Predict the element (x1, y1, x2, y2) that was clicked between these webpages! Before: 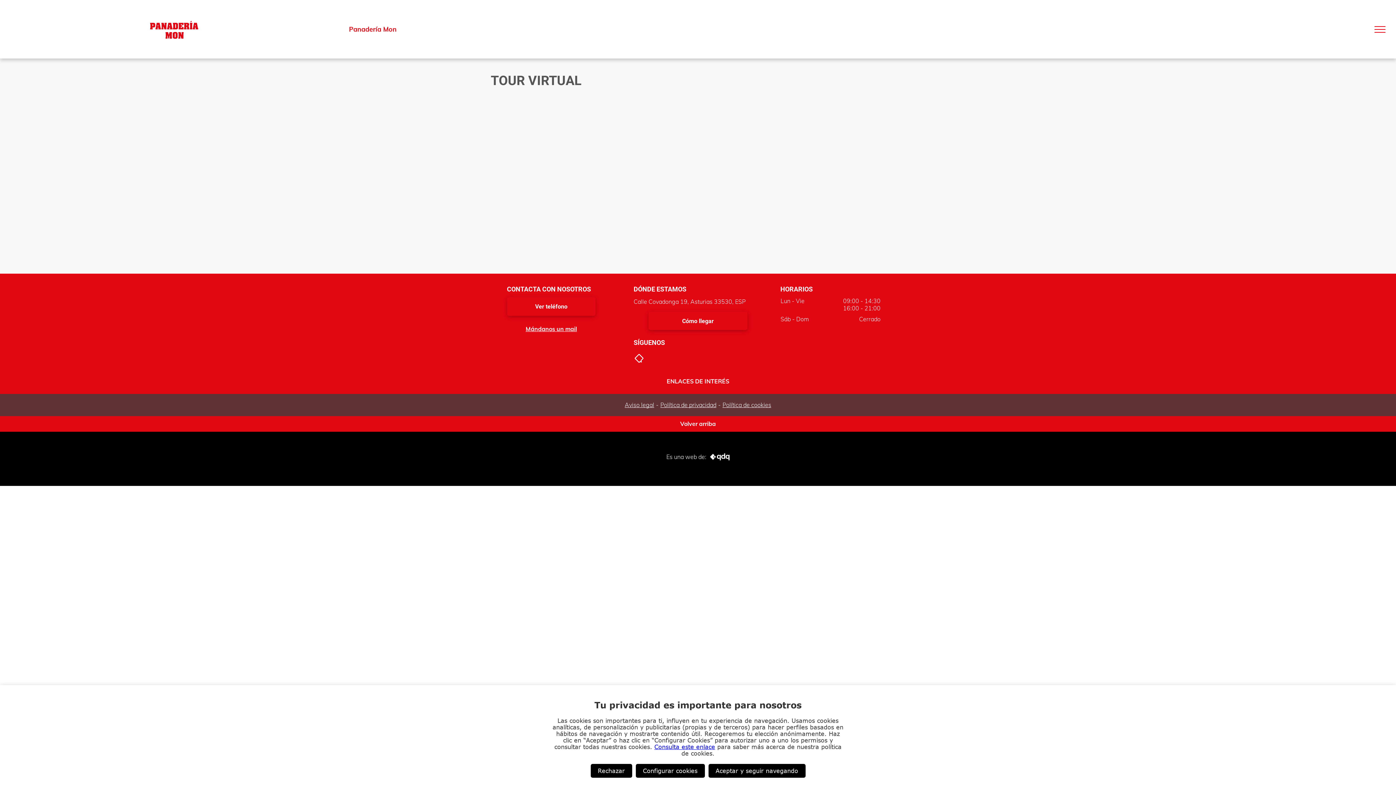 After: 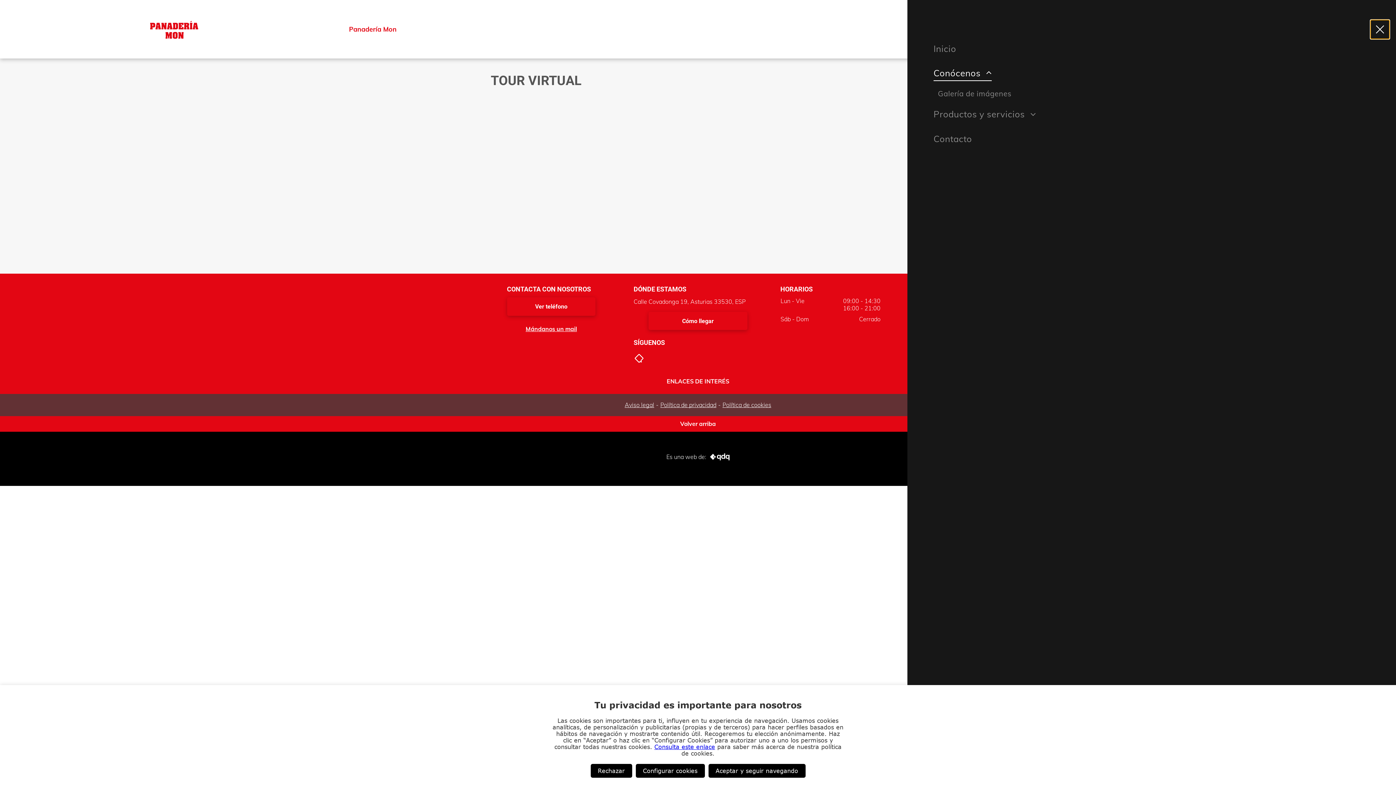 Action: bbox: (1370, 19, 1389, 38) label: menu